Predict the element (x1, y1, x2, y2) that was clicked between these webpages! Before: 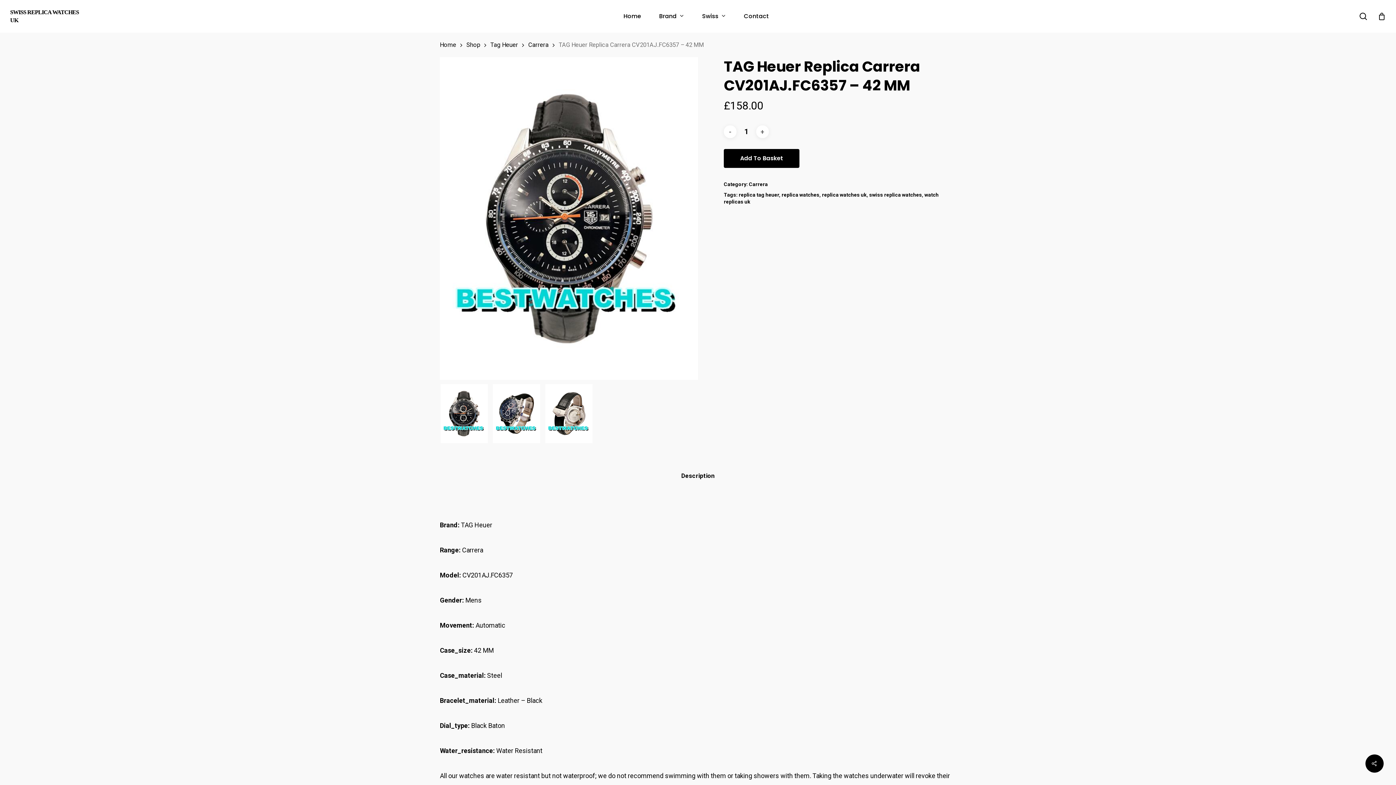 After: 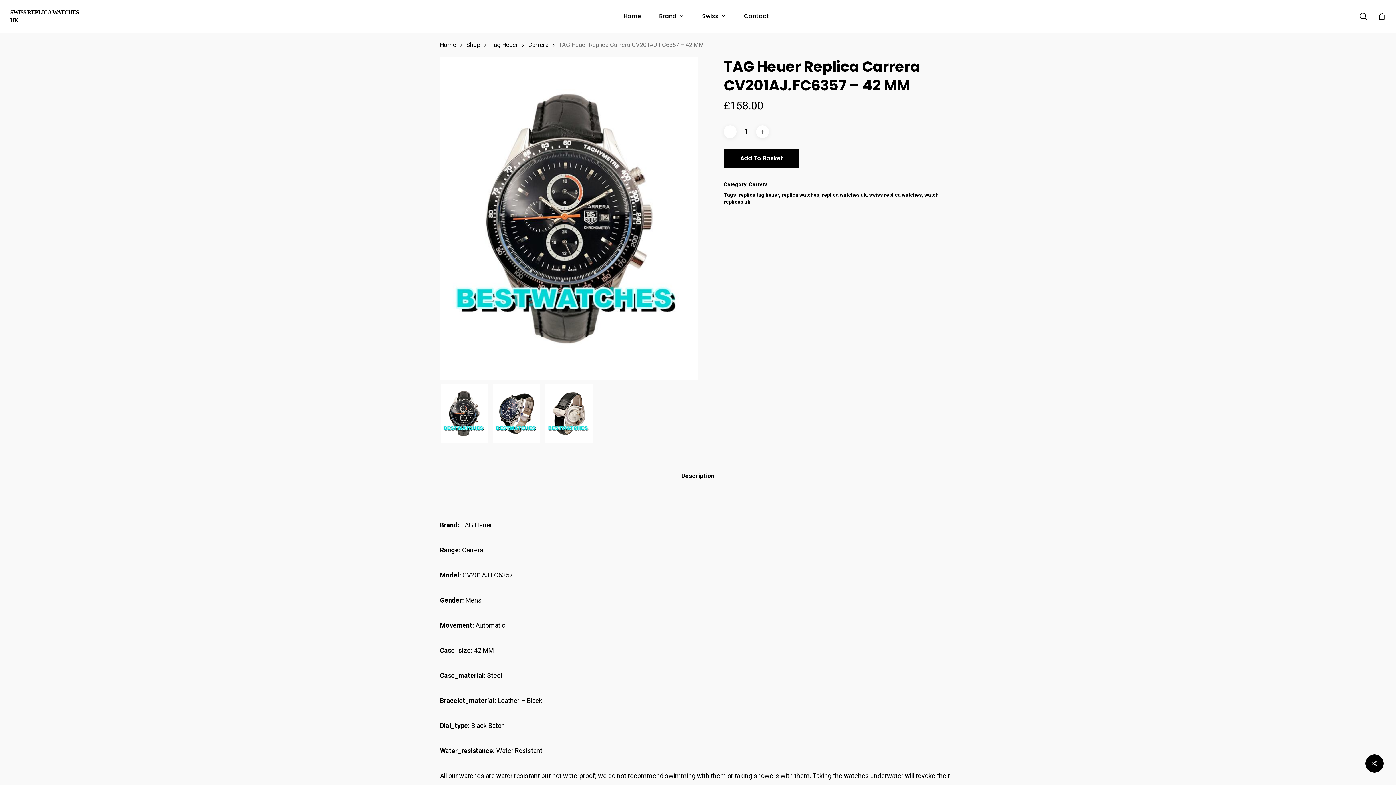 Action: label: search bbox: (1359, 12, 1368, 20)